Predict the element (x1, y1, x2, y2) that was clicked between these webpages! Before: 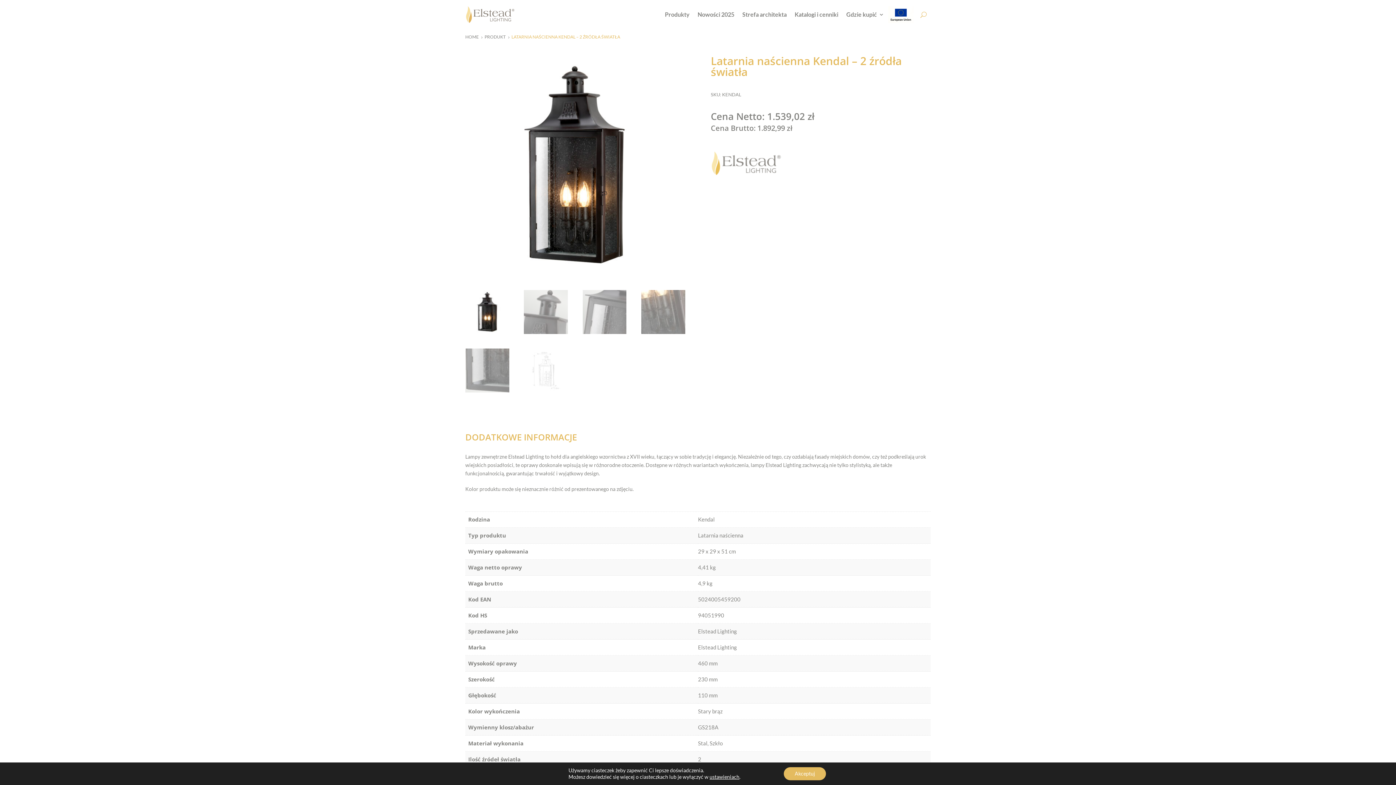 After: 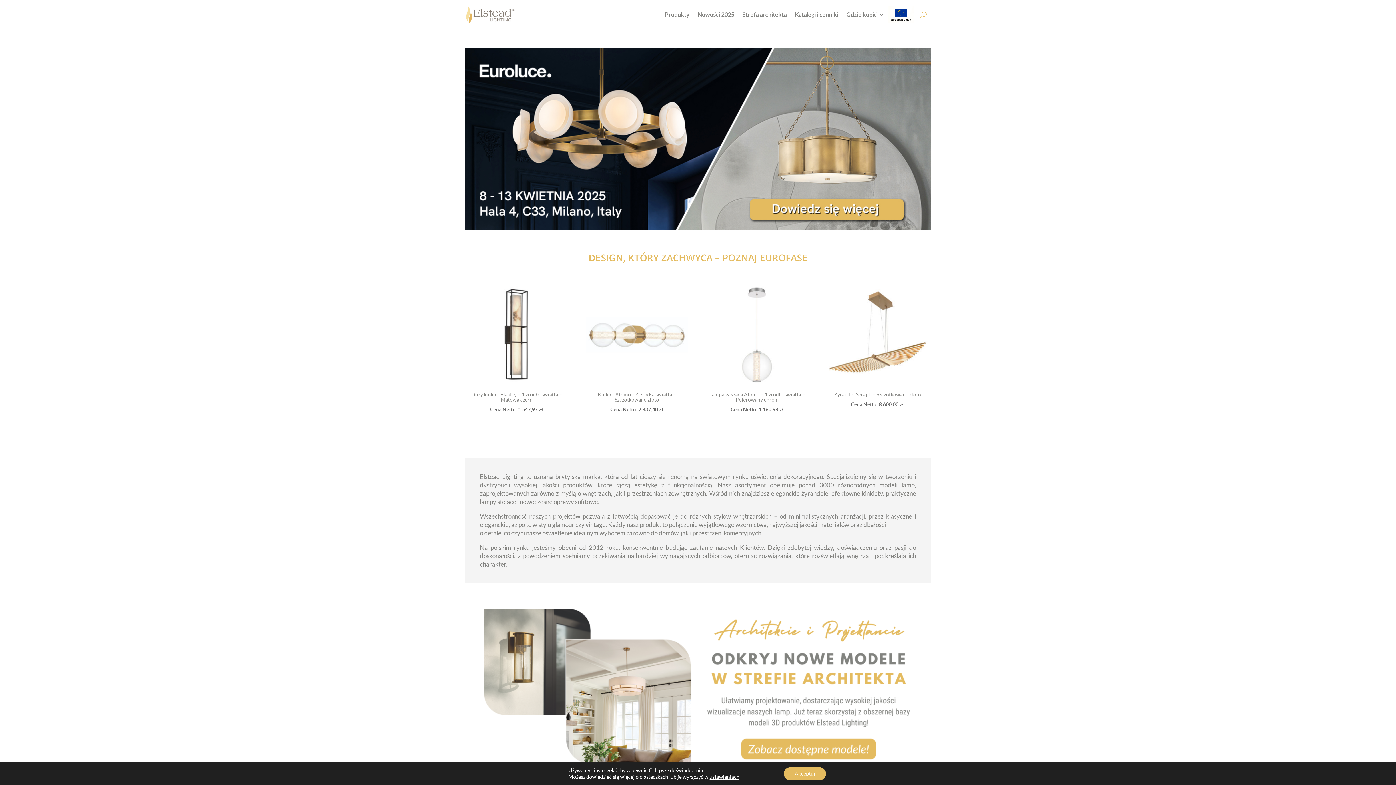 Action: bbox: (465, 34, 478, 39) label: HOME